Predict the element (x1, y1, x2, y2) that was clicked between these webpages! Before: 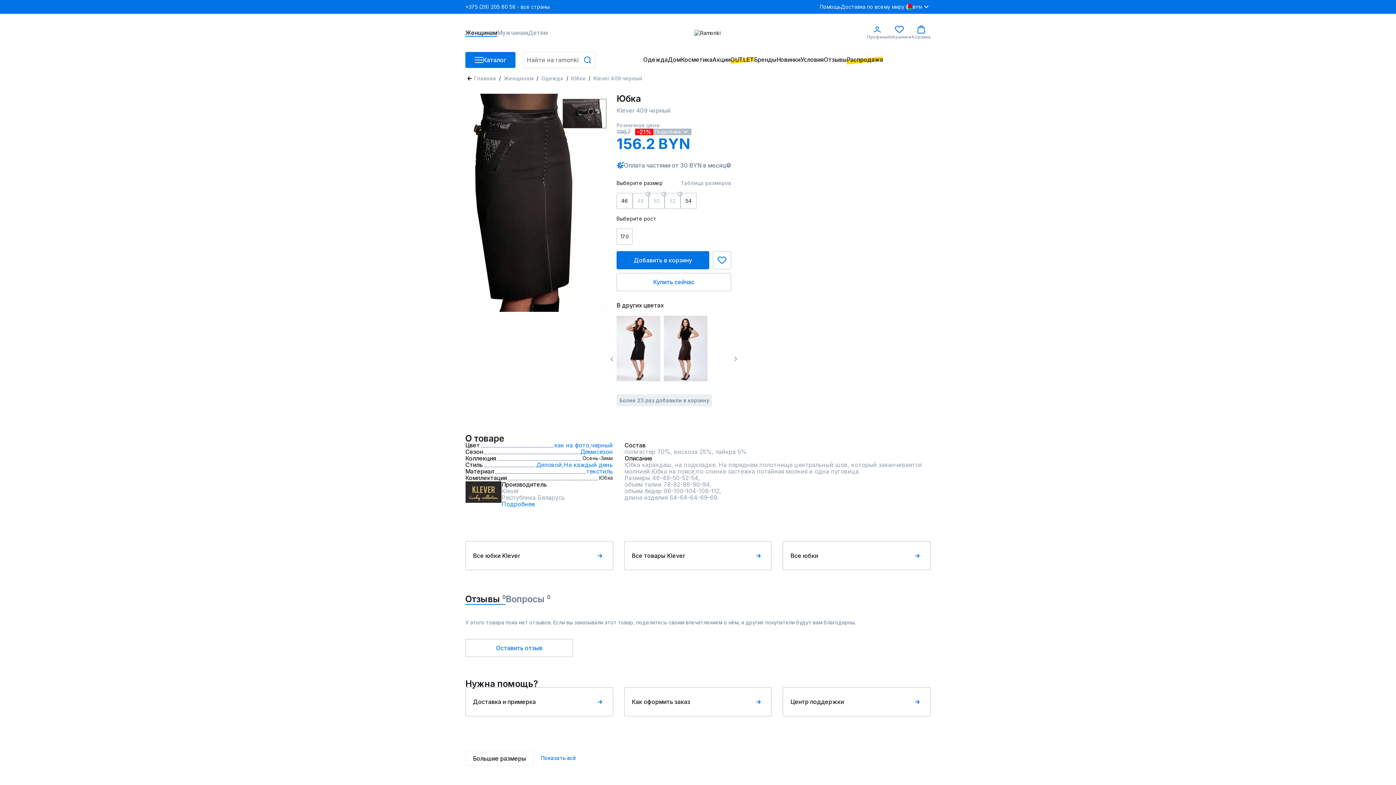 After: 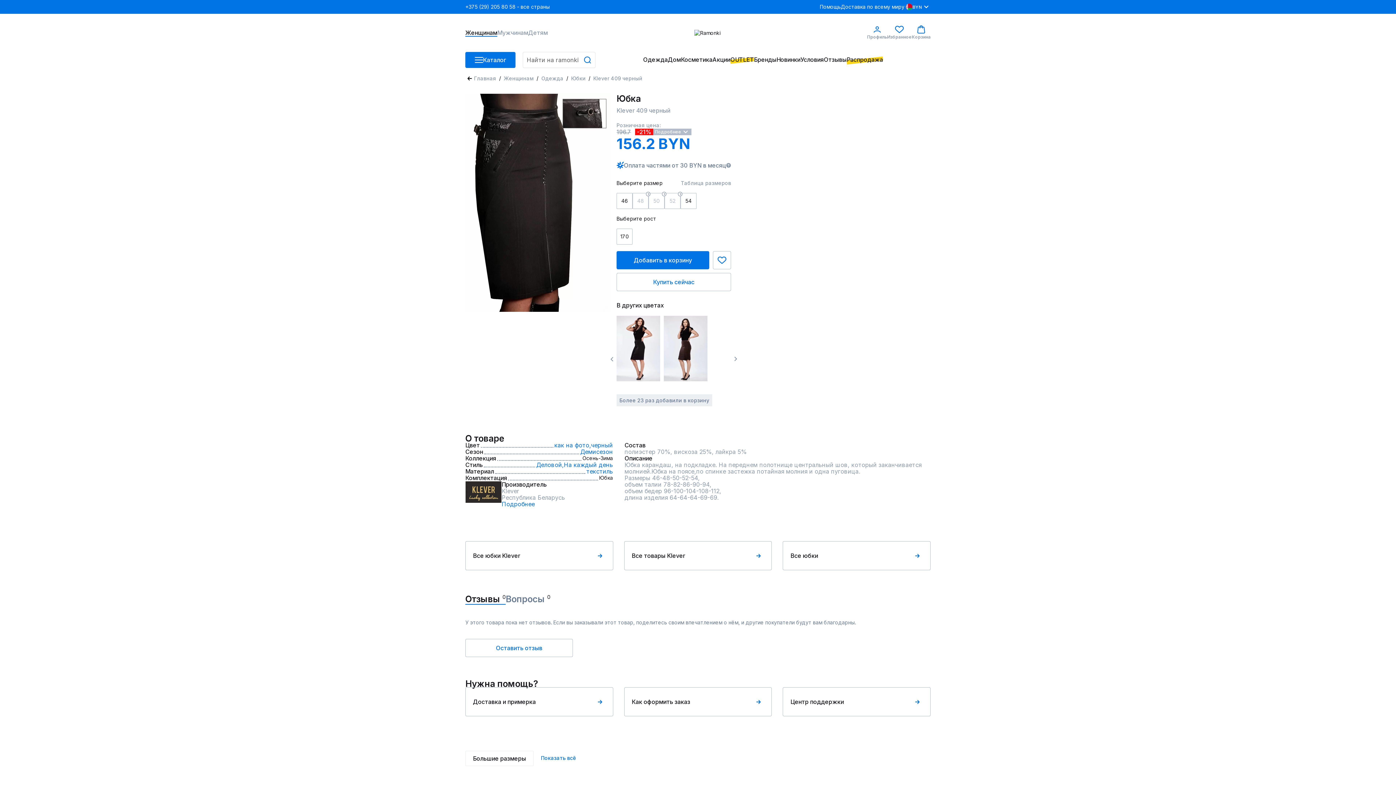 Action: label: +375 (29) 205 80 58 - все страны bbox: (465, 3, 549, 10)